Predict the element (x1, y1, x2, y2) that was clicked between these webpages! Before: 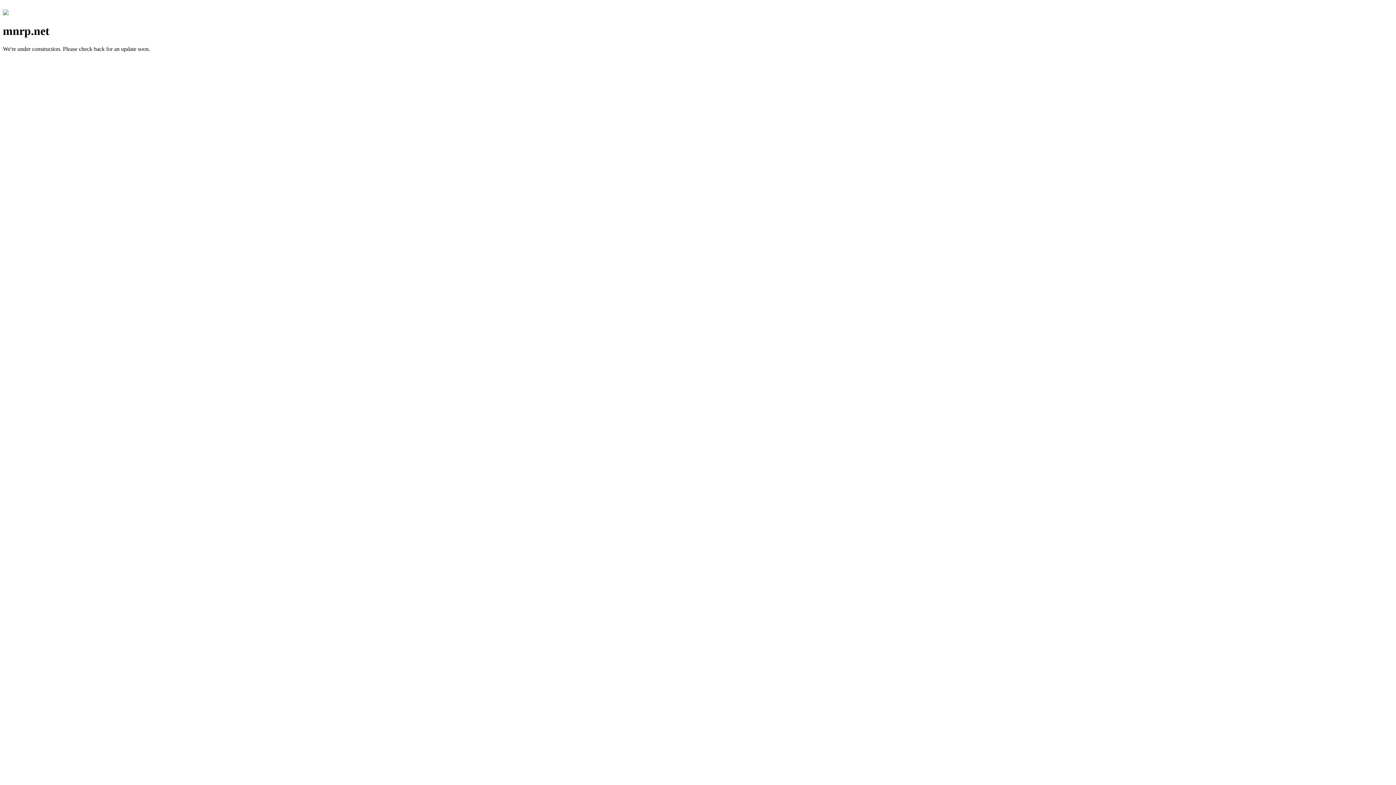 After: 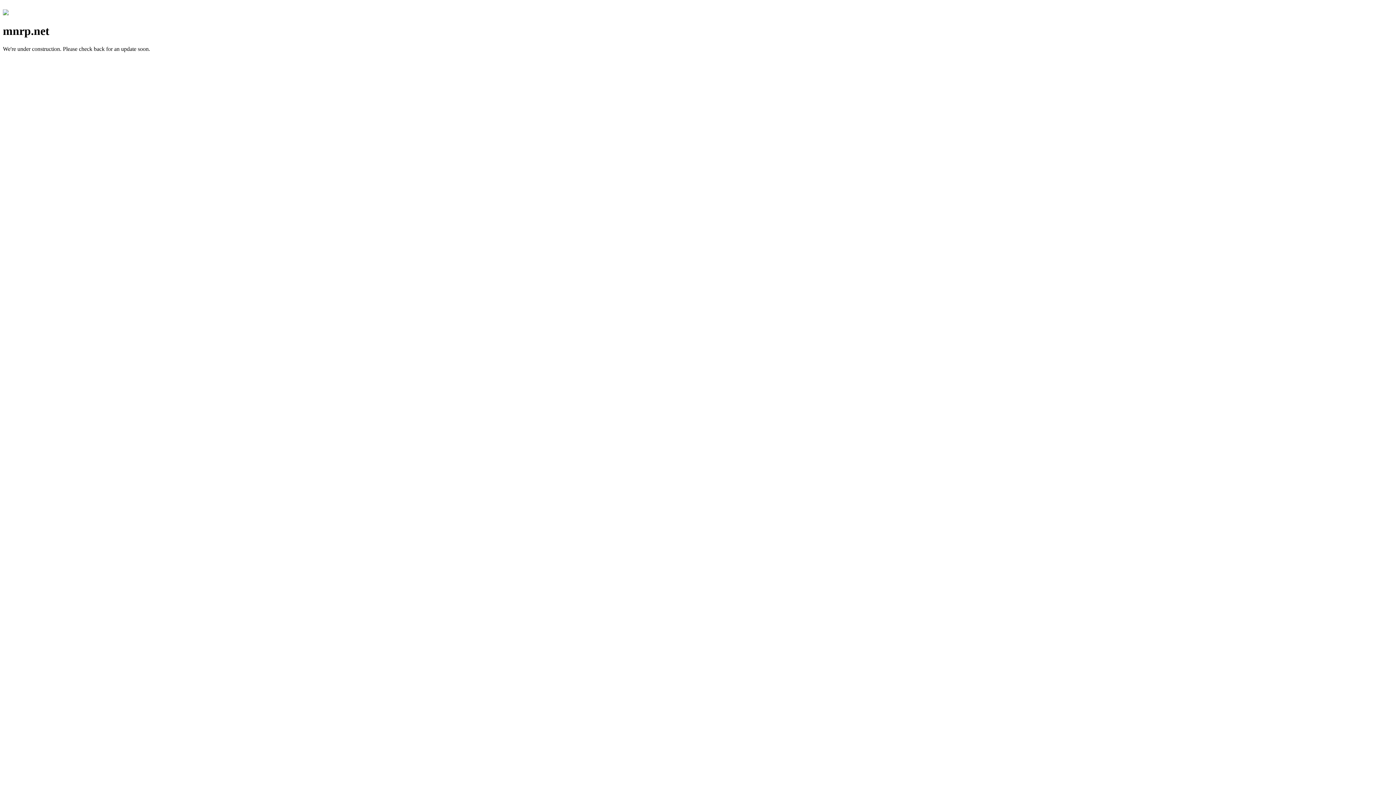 Action: bbox: (2, 10, 8, 16)